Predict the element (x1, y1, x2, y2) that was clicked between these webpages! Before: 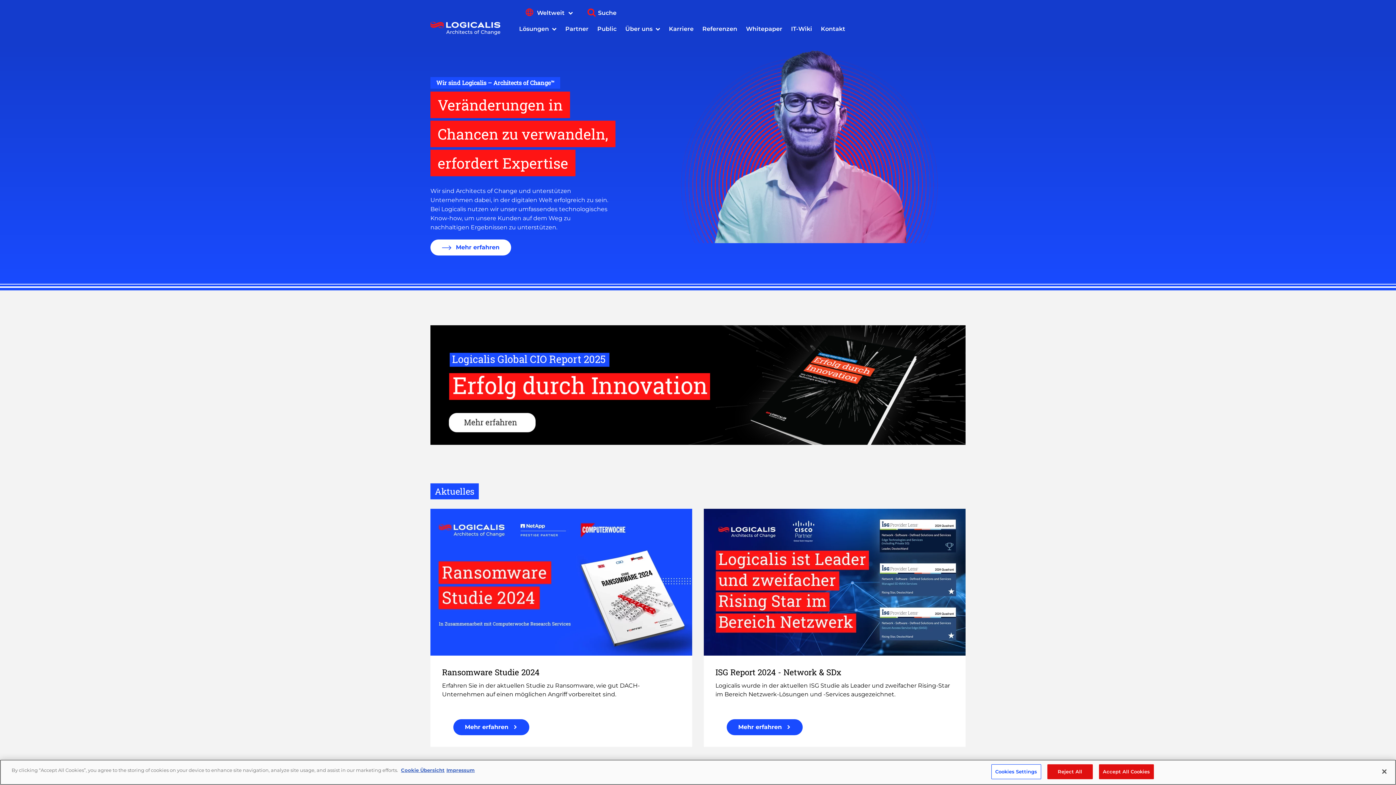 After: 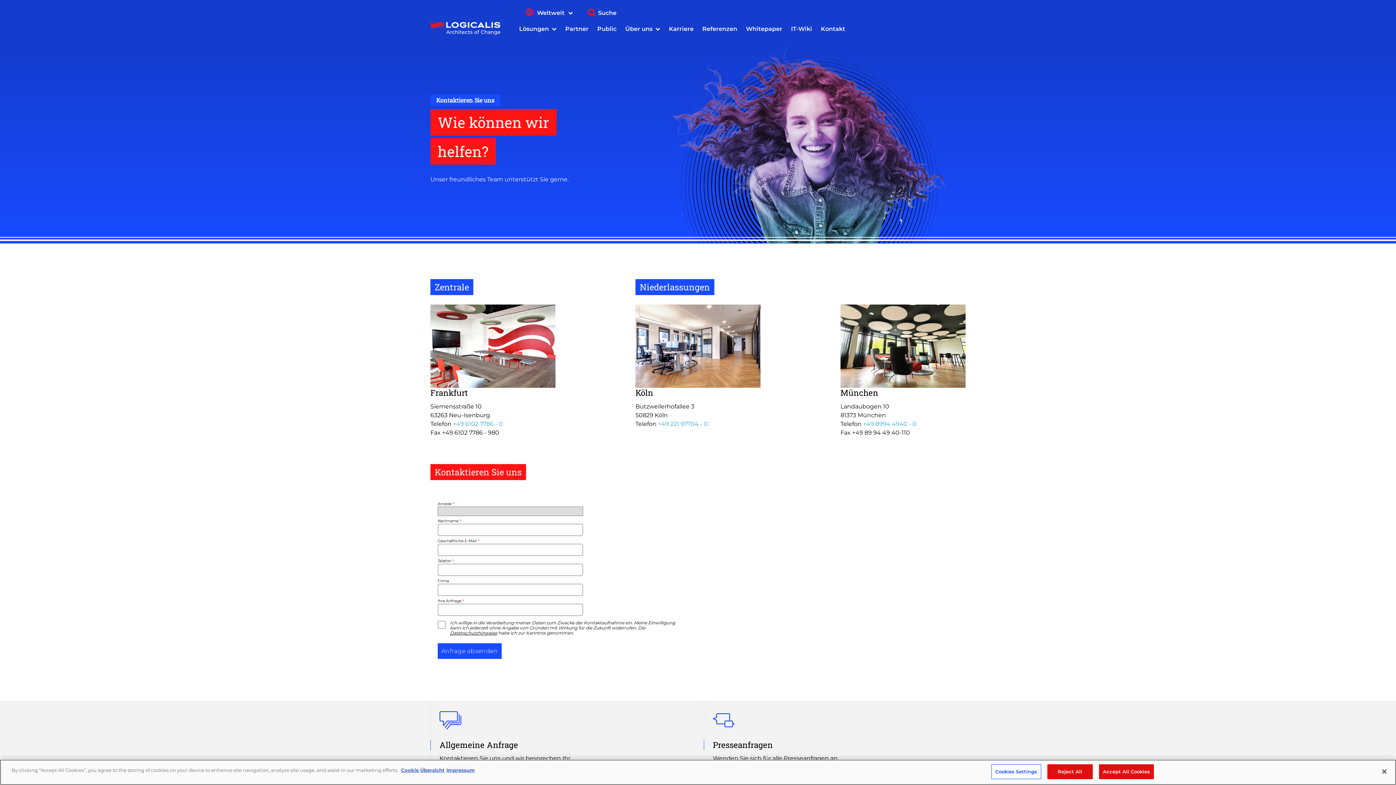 Action: label: Kontakt bbox: (821, 20, 845, 37)